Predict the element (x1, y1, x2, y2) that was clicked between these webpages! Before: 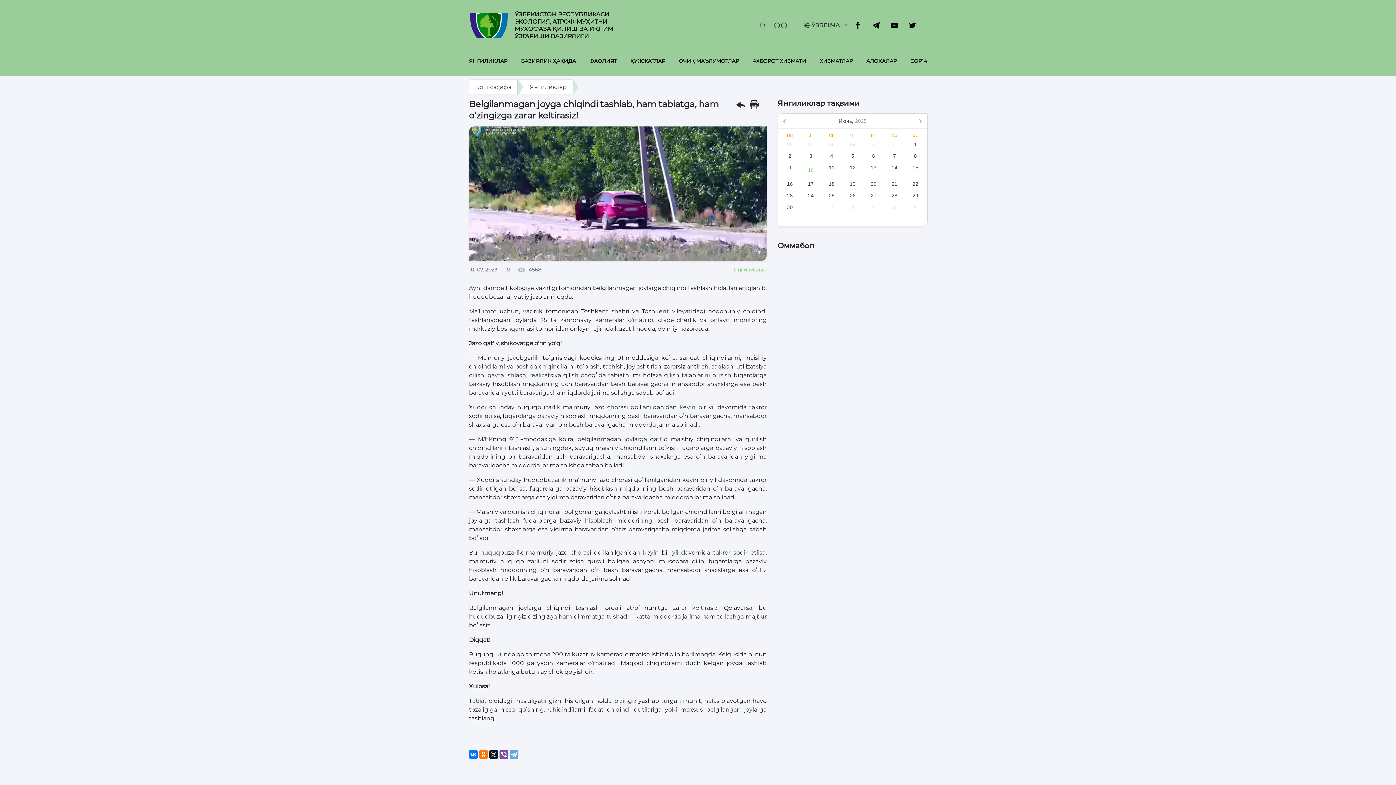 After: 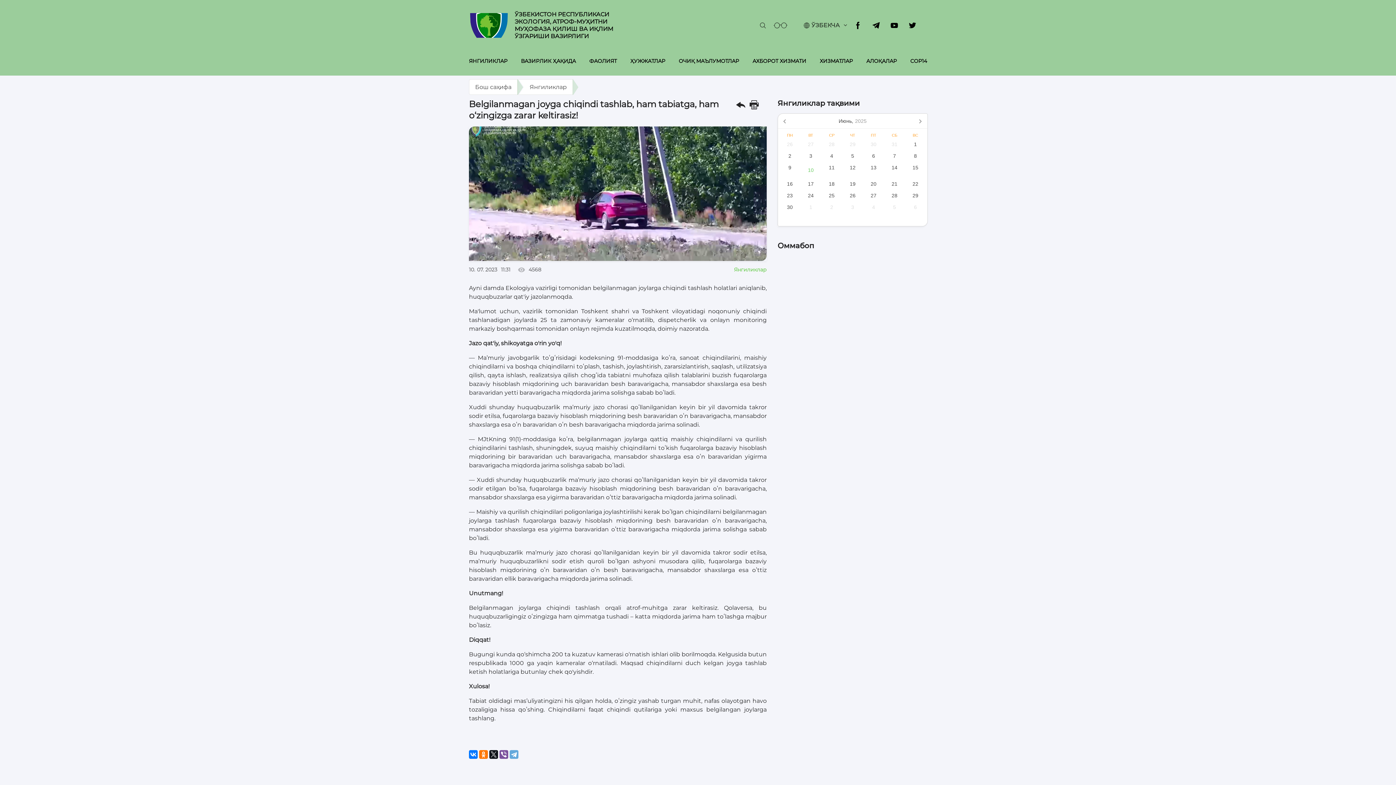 Action: bbox: (910, 58, 927, 64) label: COP14